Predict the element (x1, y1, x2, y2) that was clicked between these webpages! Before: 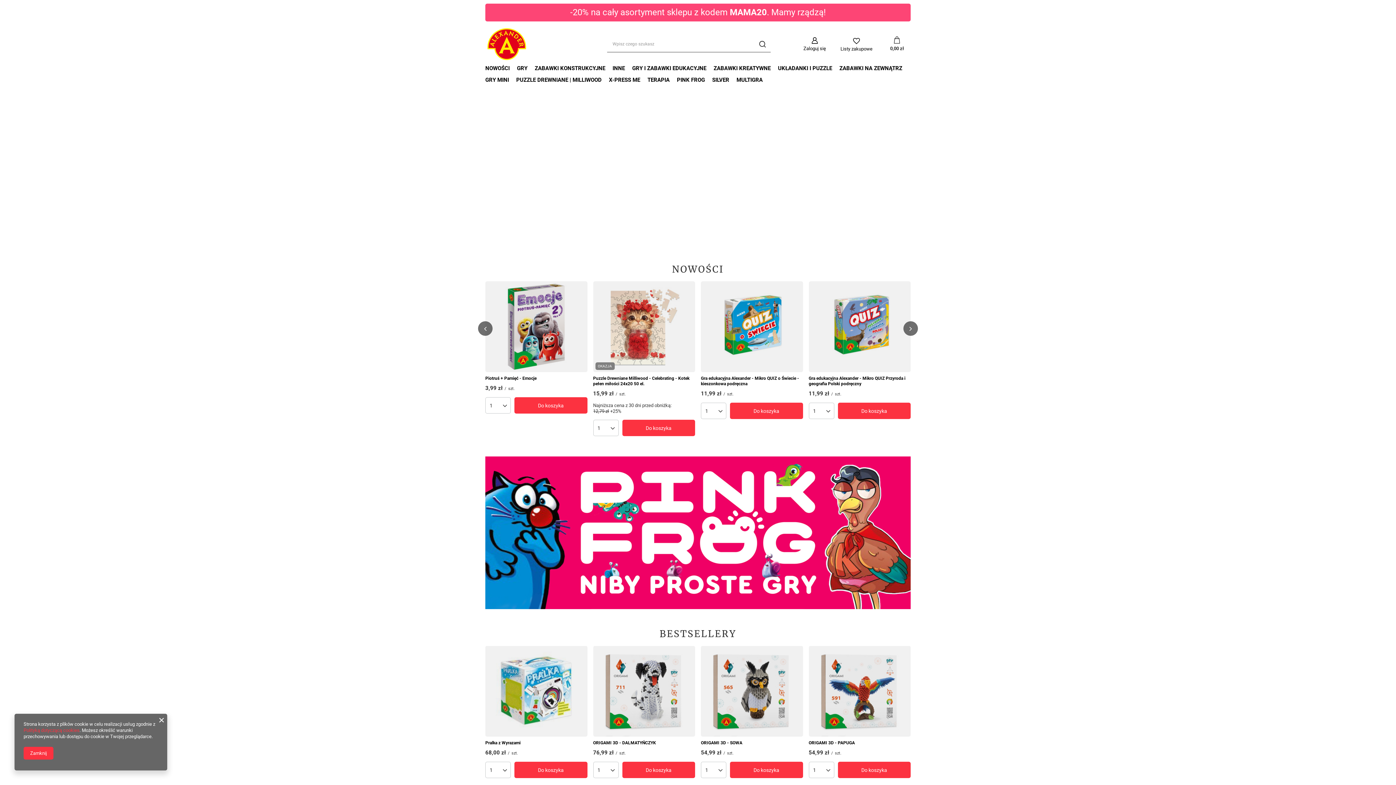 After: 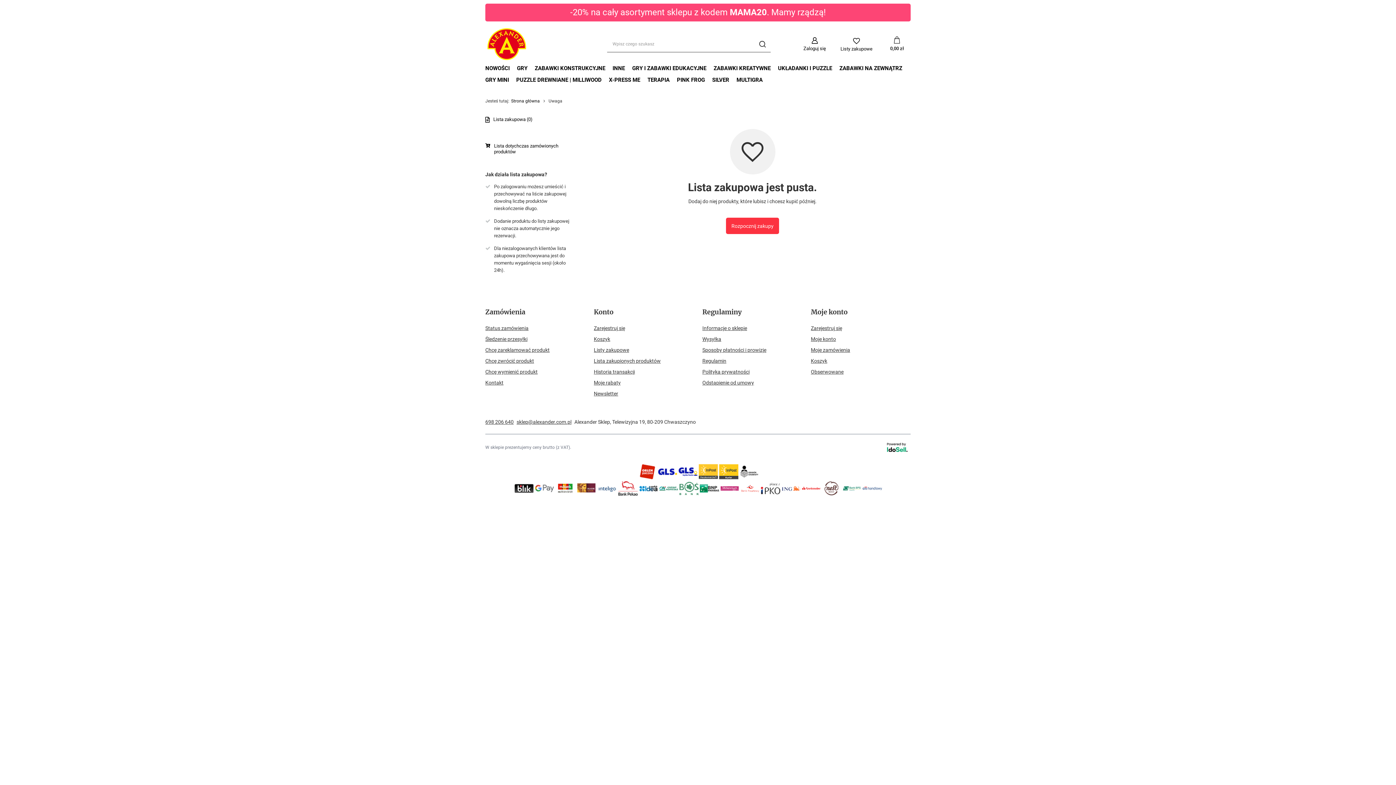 Action: label: Listy zakupowe bbox: (840, 36, 872, 51)